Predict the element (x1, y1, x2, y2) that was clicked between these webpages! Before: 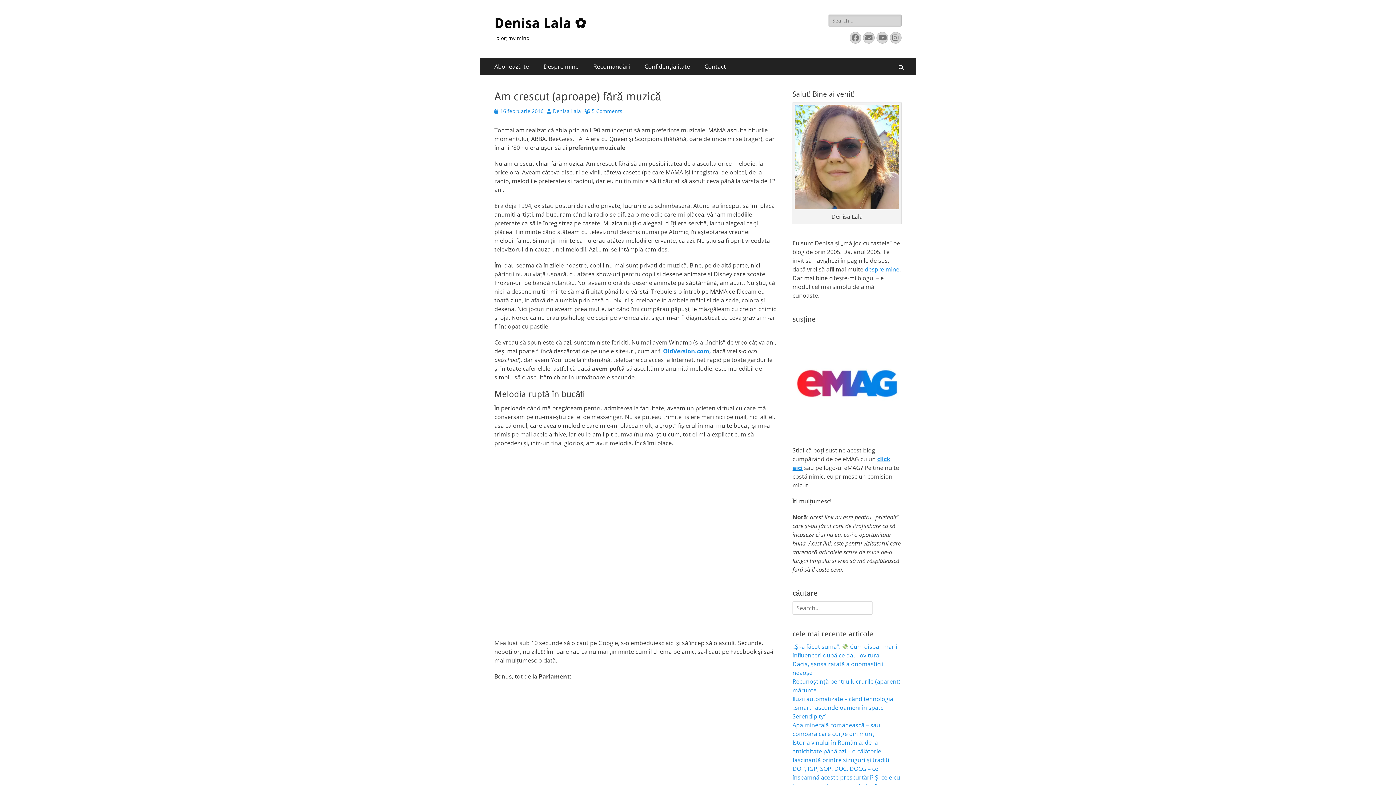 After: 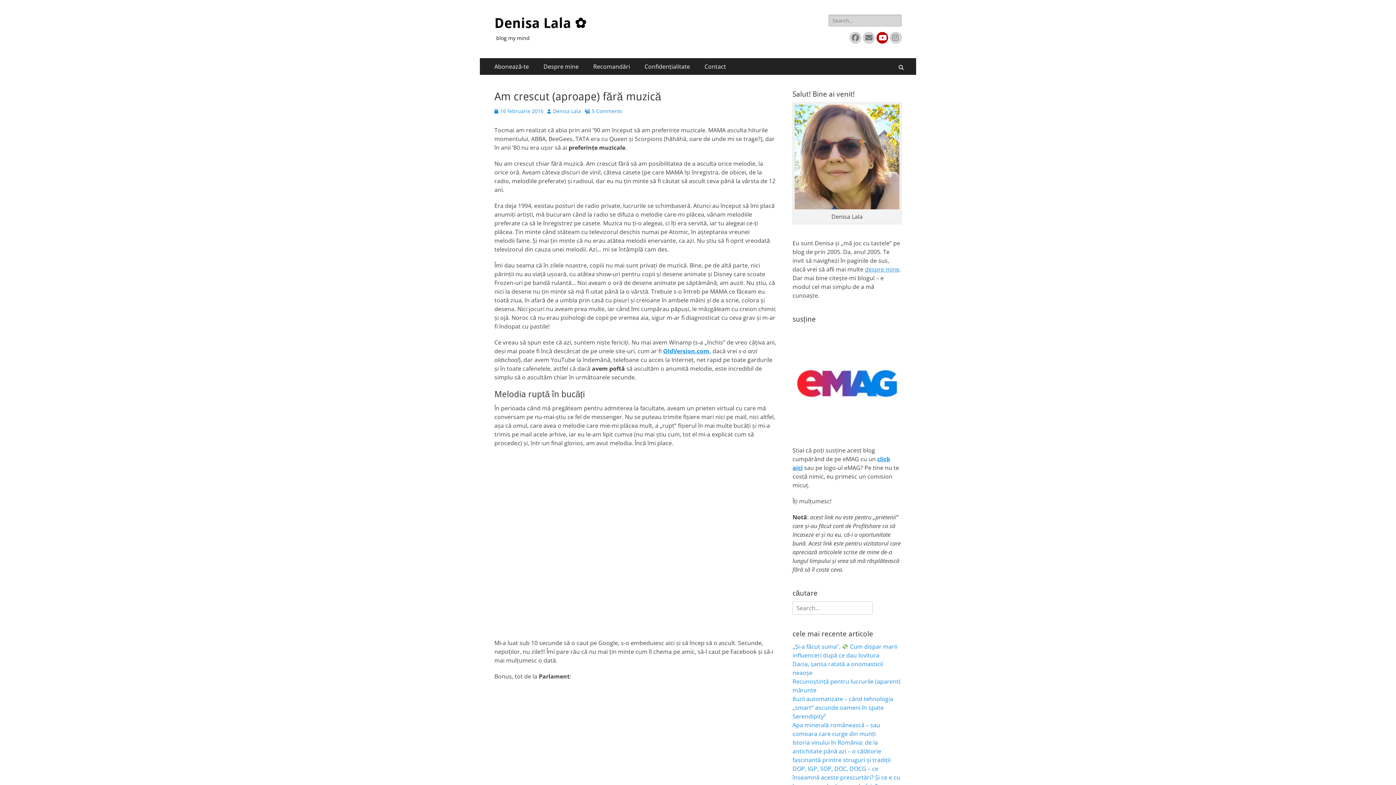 Action: label: YouTube bbox: (876, 32, 888, 43)